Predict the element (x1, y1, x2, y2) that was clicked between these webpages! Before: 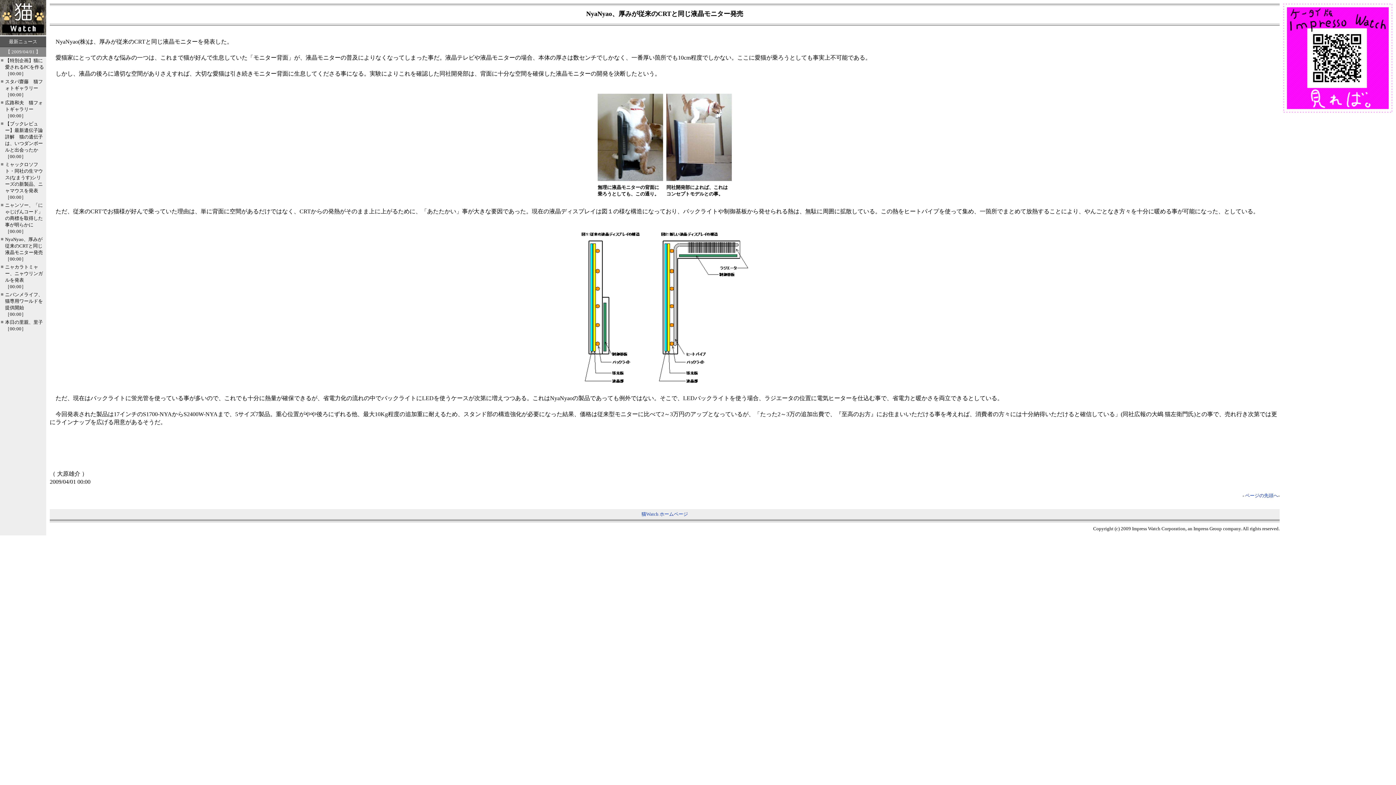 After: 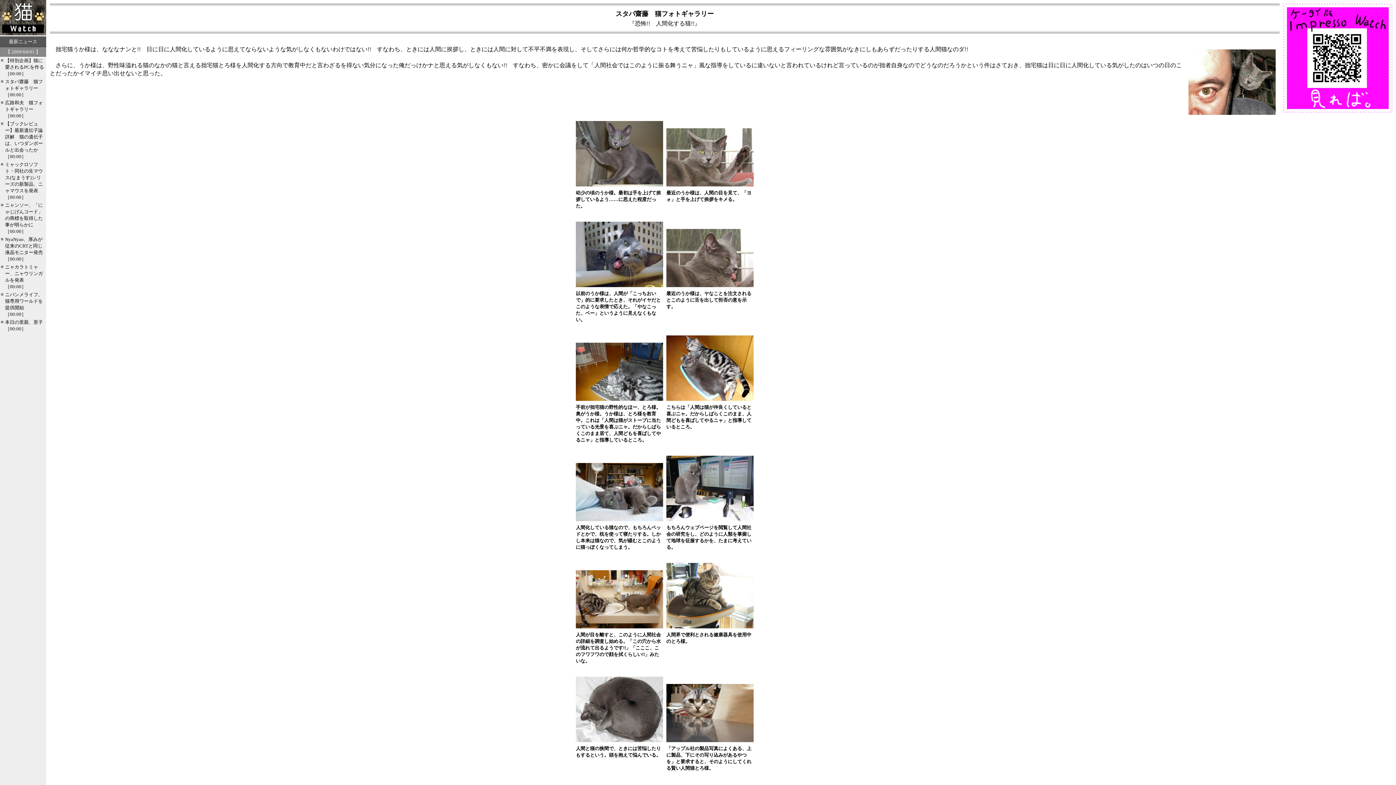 Action: label: スタパ齋藤　猫フォトギャラリー
［00:00］ bbox: (5, 78, 42, 97)